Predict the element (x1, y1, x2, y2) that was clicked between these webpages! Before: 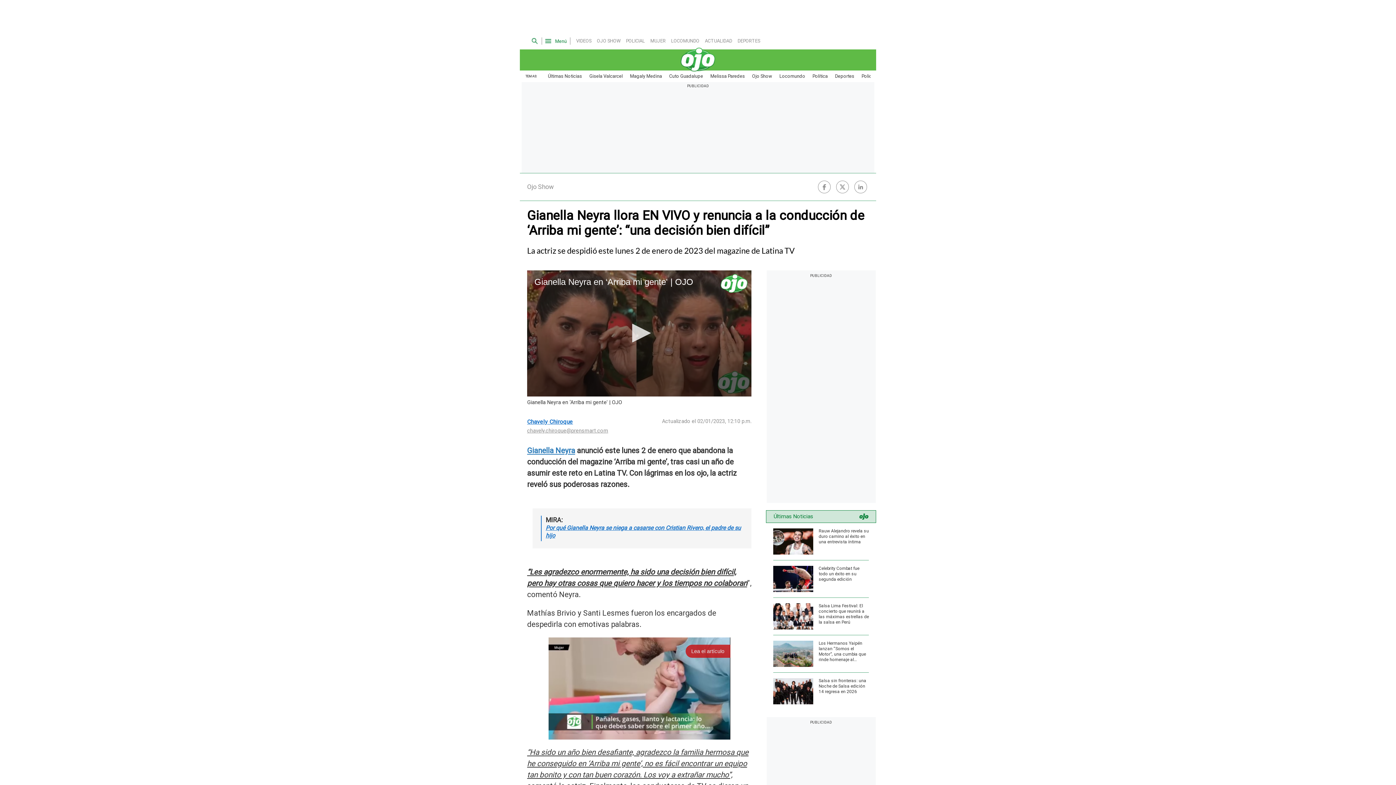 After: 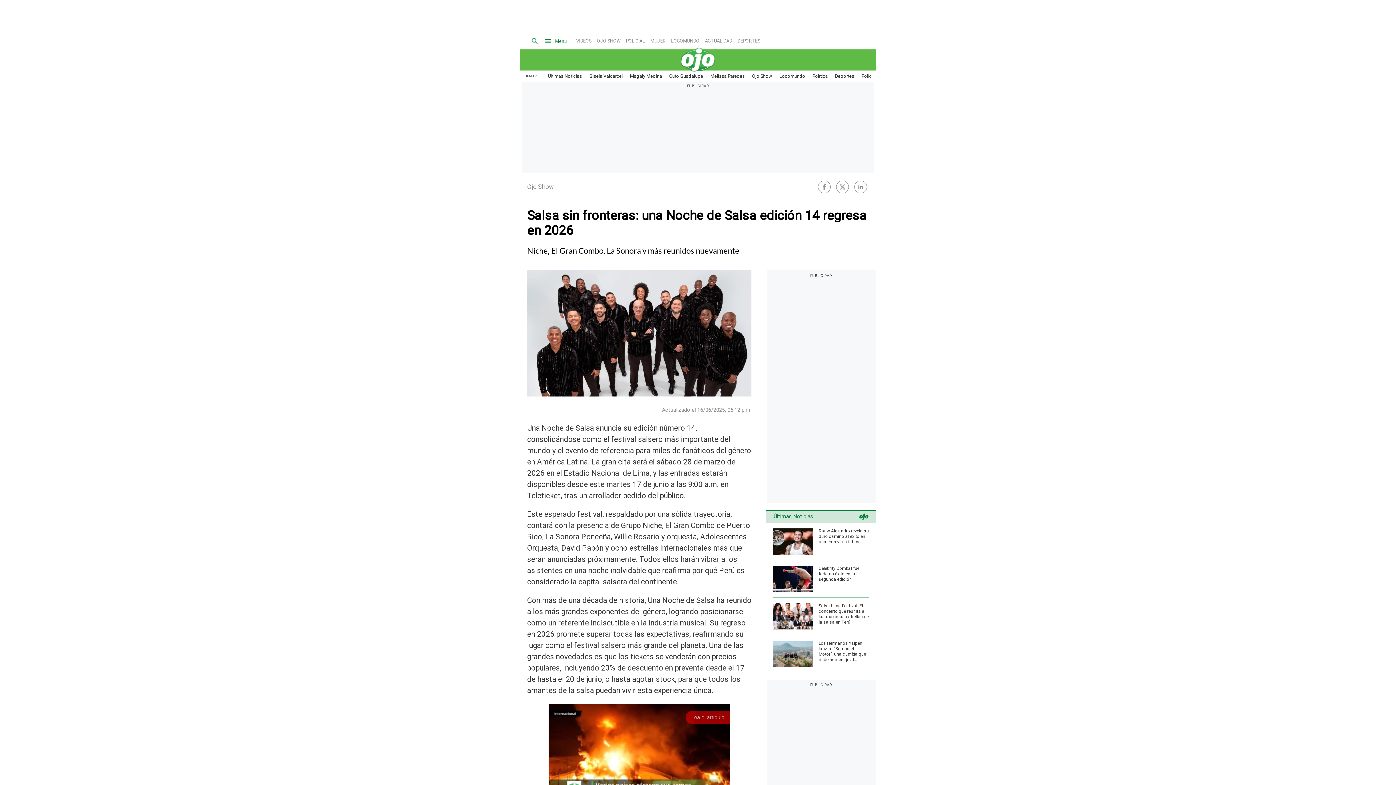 Action: label: Salsa sin fronteras: una Noche de Salsa edición 14 regresa en 2026 bbox: (773, 678, 869, 704)